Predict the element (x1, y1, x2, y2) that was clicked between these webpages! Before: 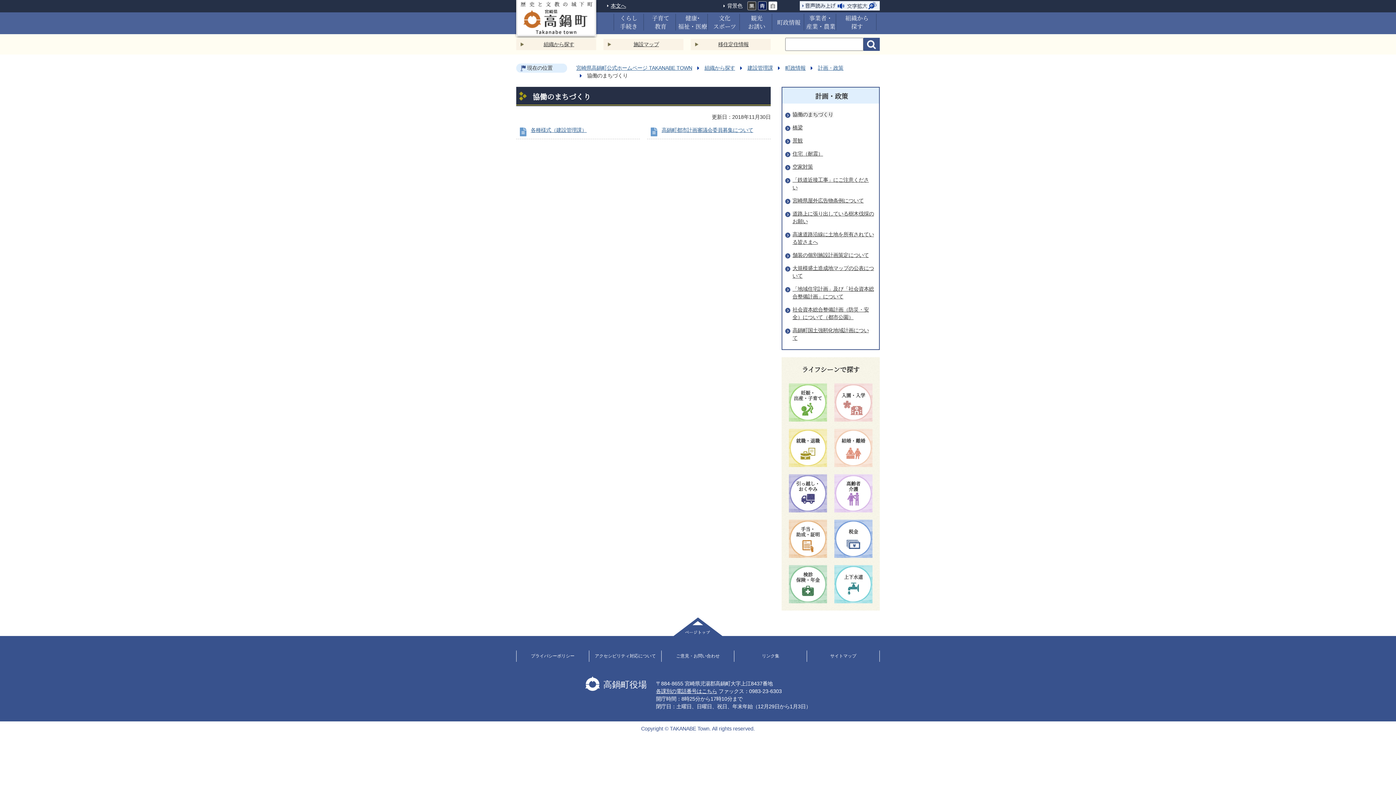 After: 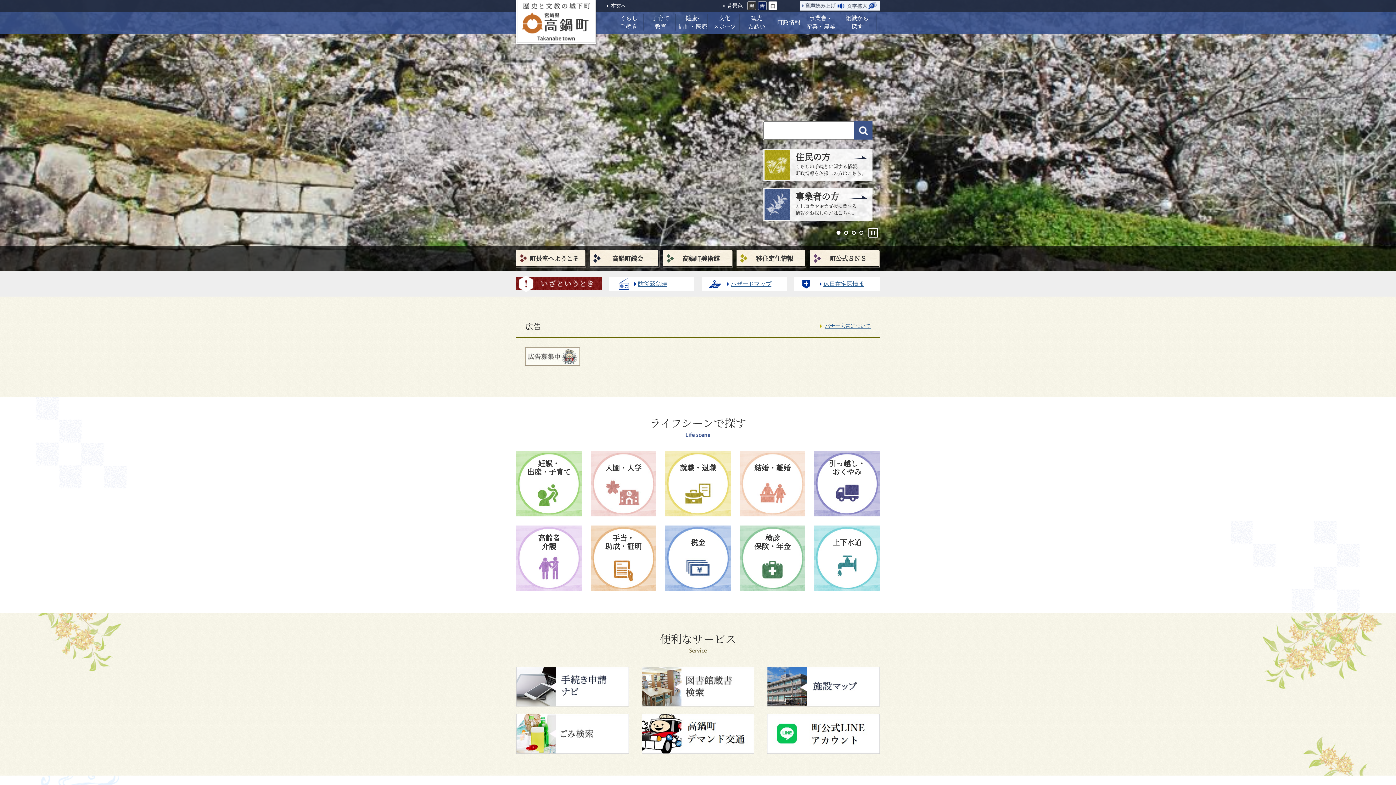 Action: bbox: (516, 0, 596, 6)